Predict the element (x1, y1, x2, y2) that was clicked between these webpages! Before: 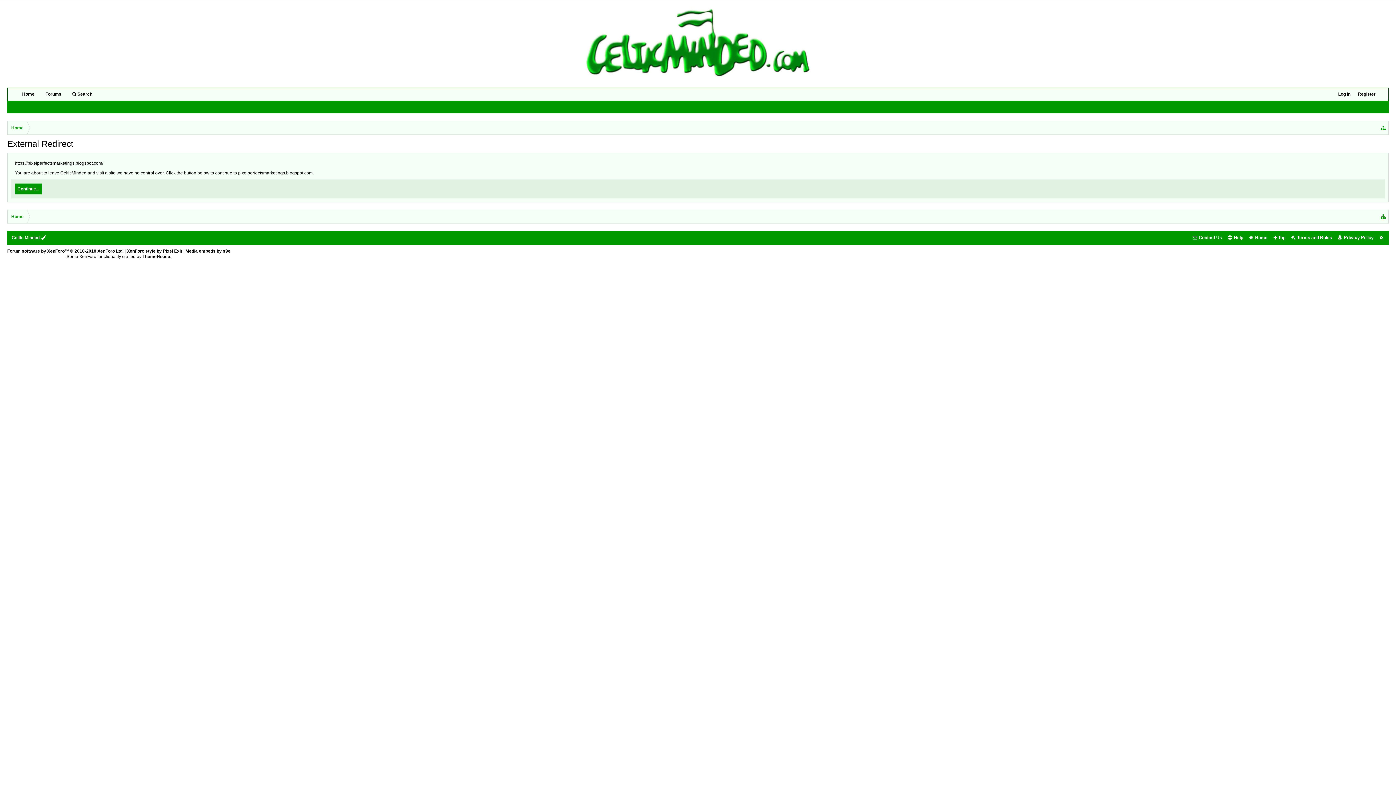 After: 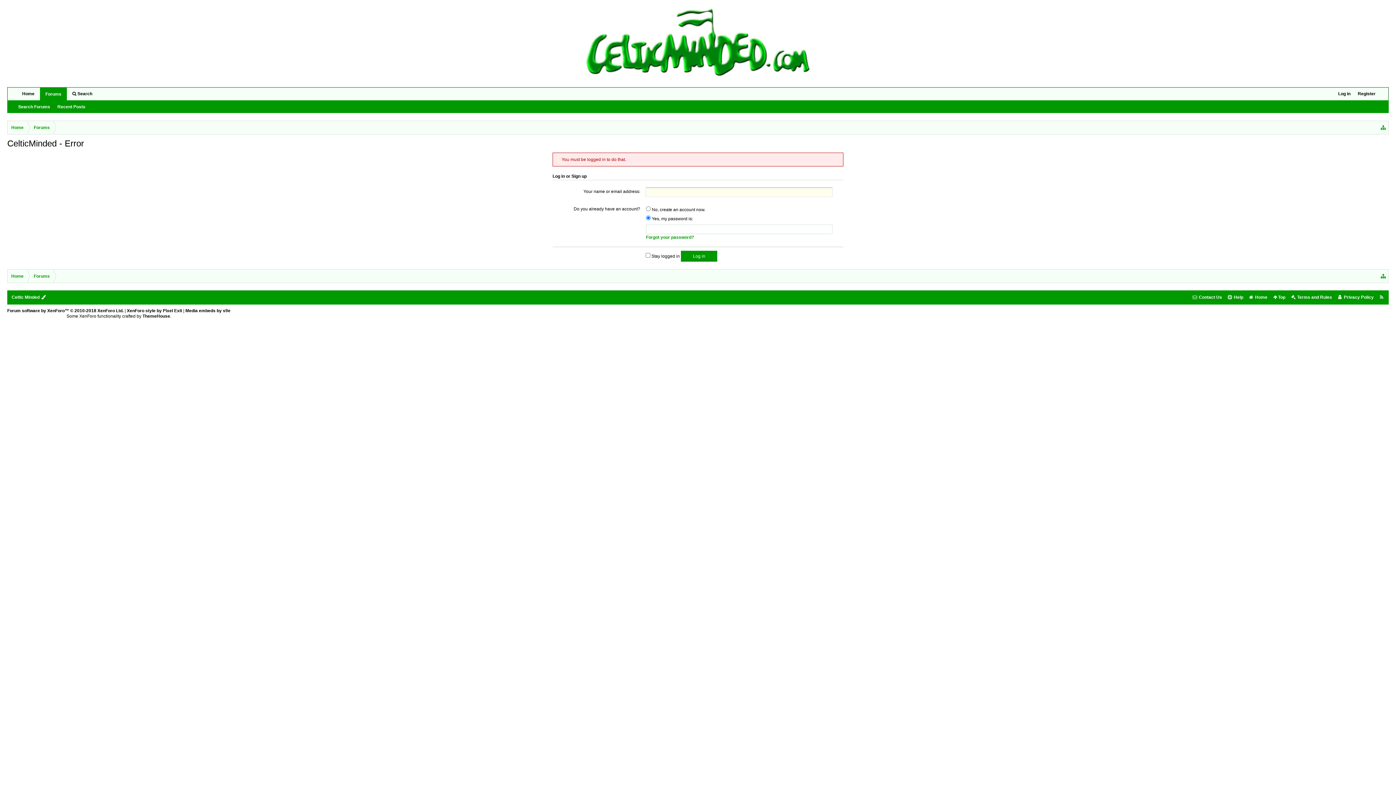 Action: bbox: (1246, 230, 1270, 245) label:  Home